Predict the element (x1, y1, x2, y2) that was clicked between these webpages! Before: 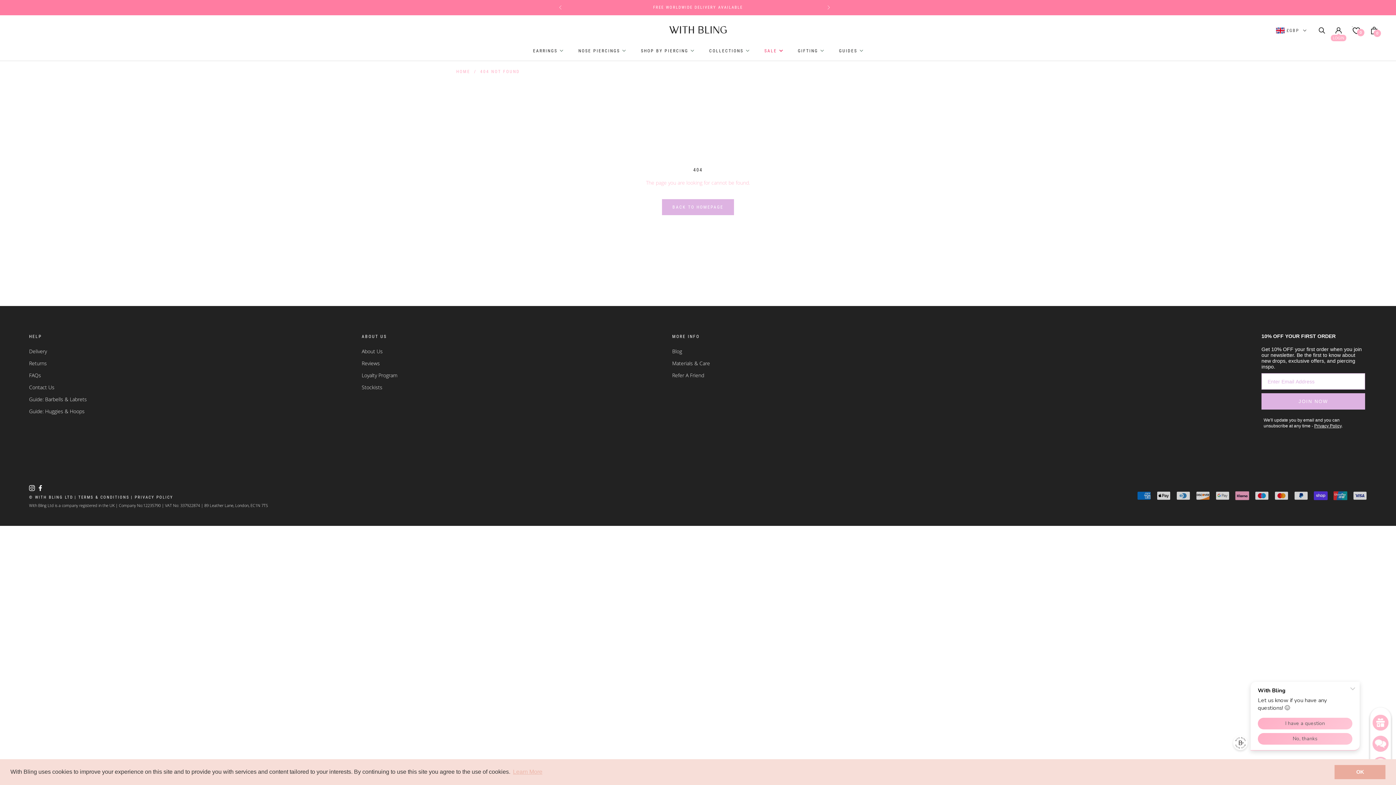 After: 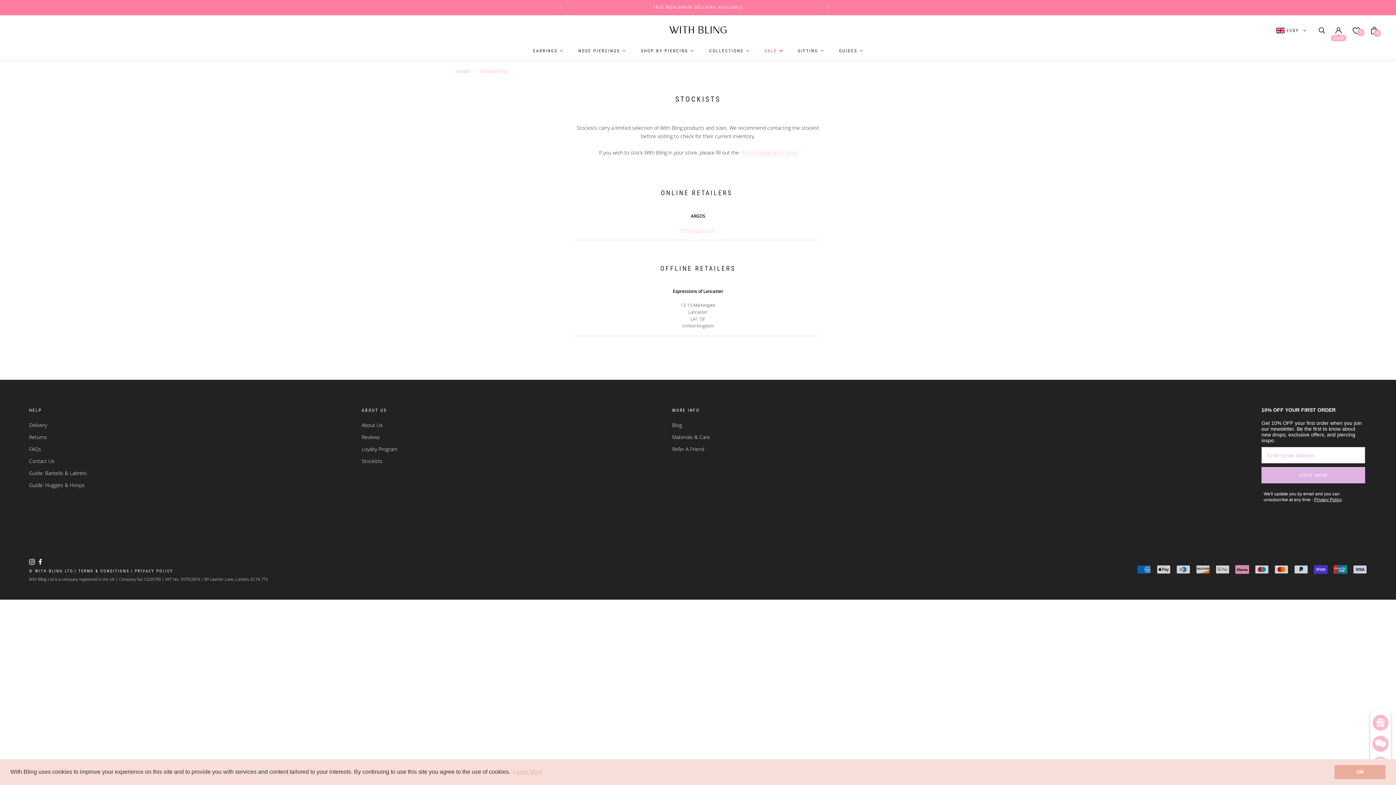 Action: label: Stockists bbox: (361, 383, 397, 391)